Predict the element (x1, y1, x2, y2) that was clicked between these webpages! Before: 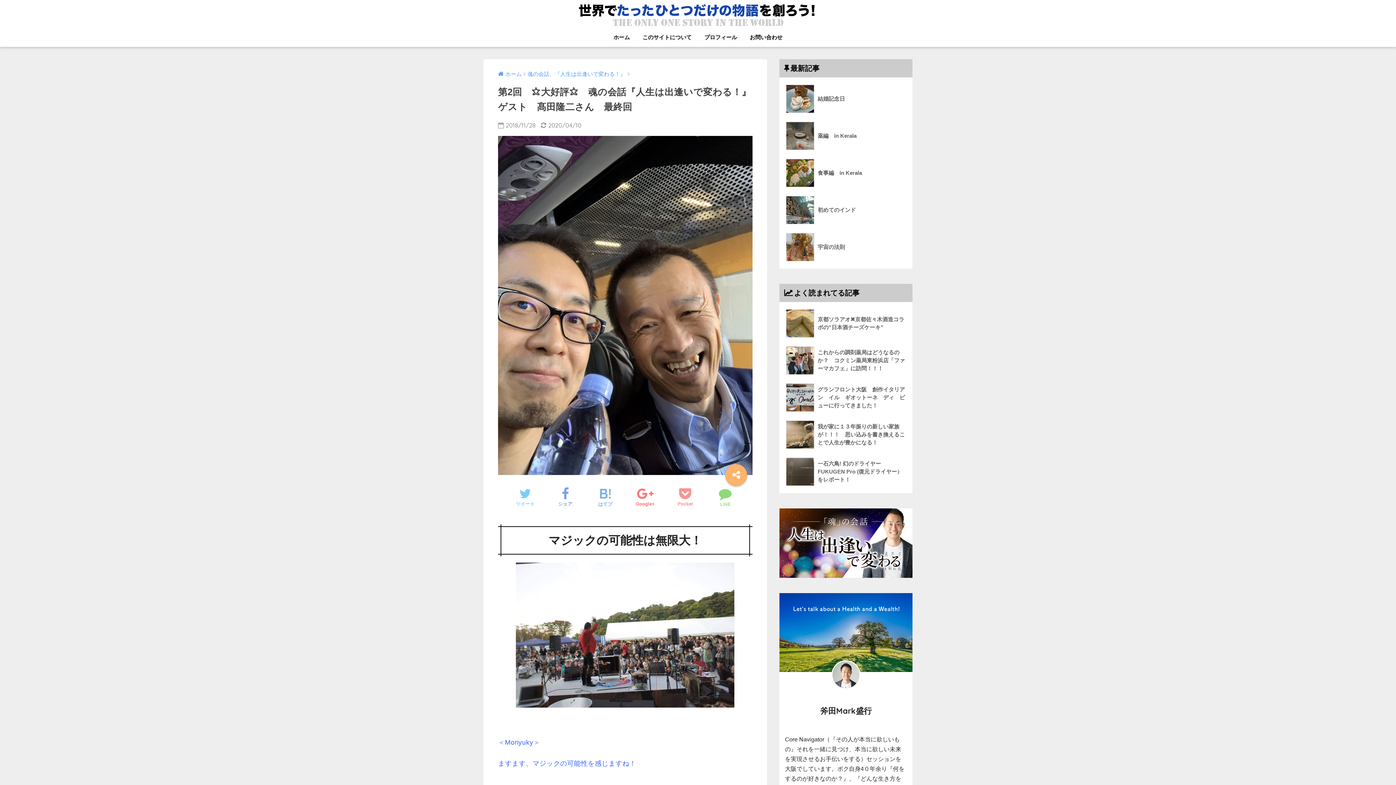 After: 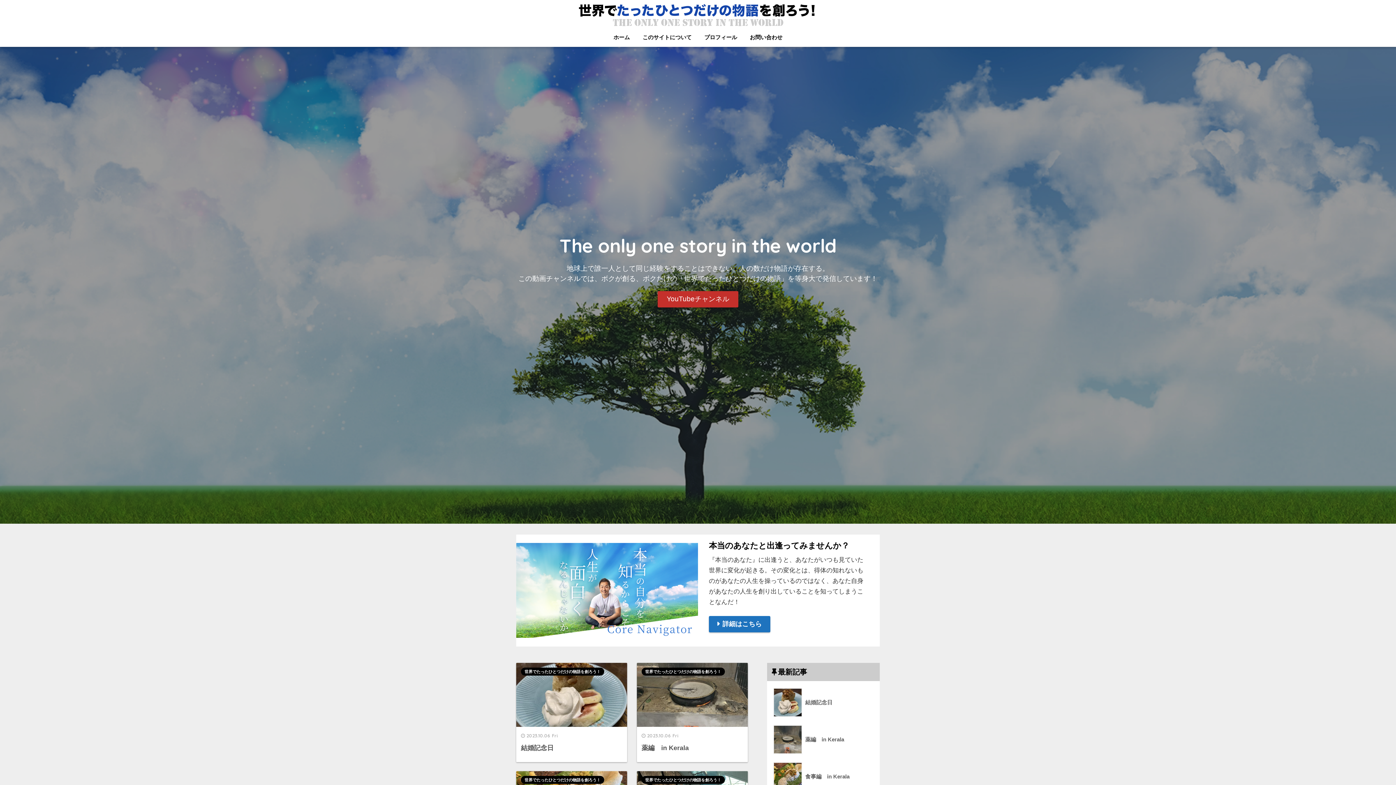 Action: bbox: (576, 8, 819, 19)